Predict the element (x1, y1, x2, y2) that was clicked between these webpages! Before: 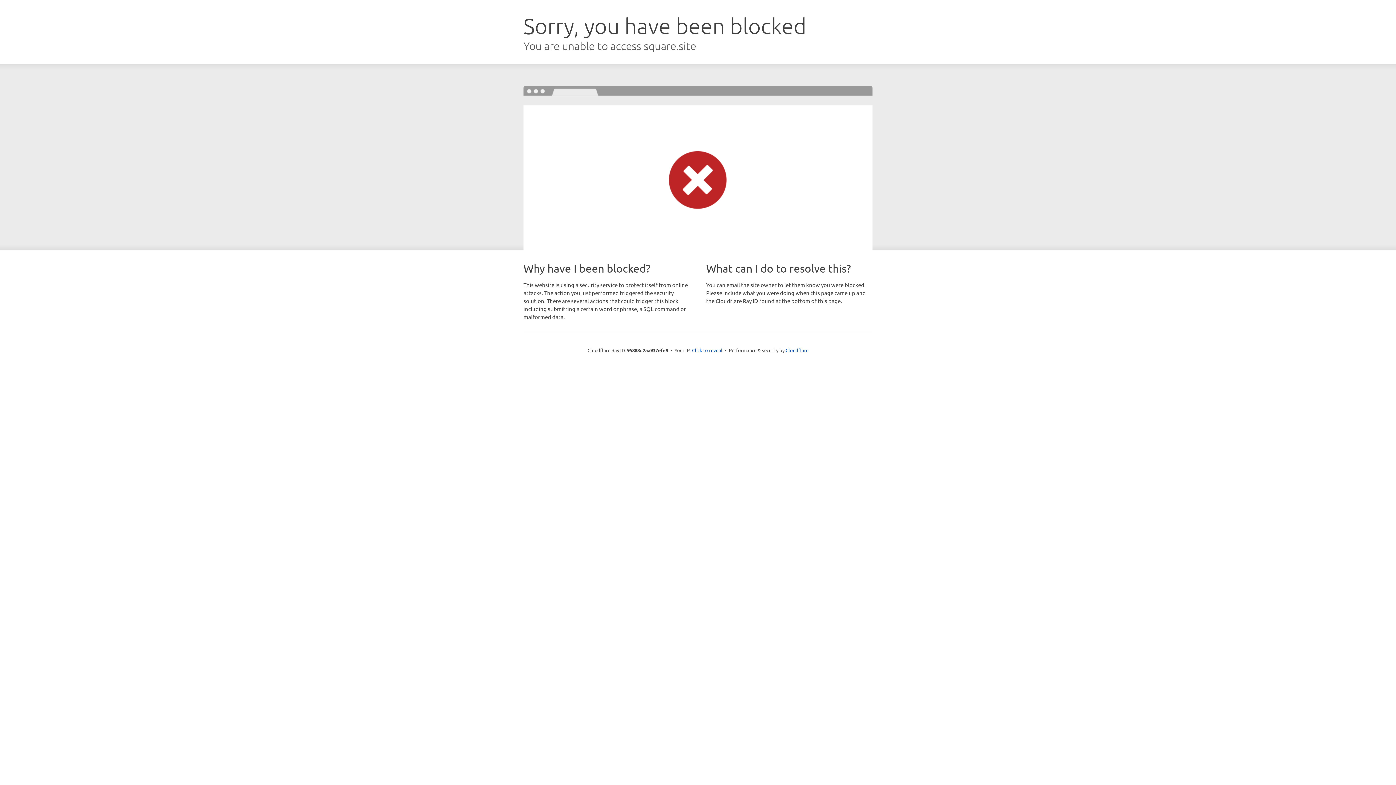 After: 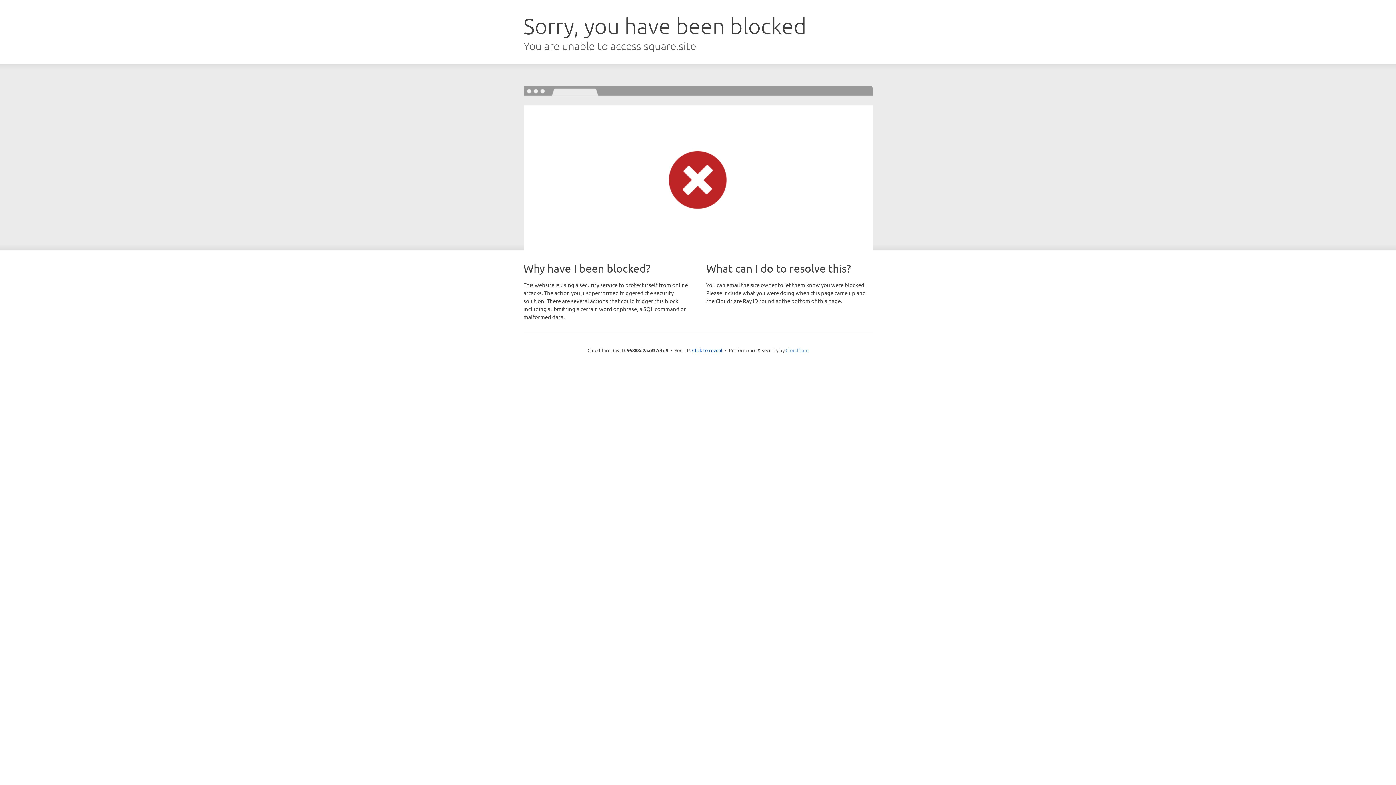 Action: label: Cloudflare bbox: (785, 347, 808, 353)